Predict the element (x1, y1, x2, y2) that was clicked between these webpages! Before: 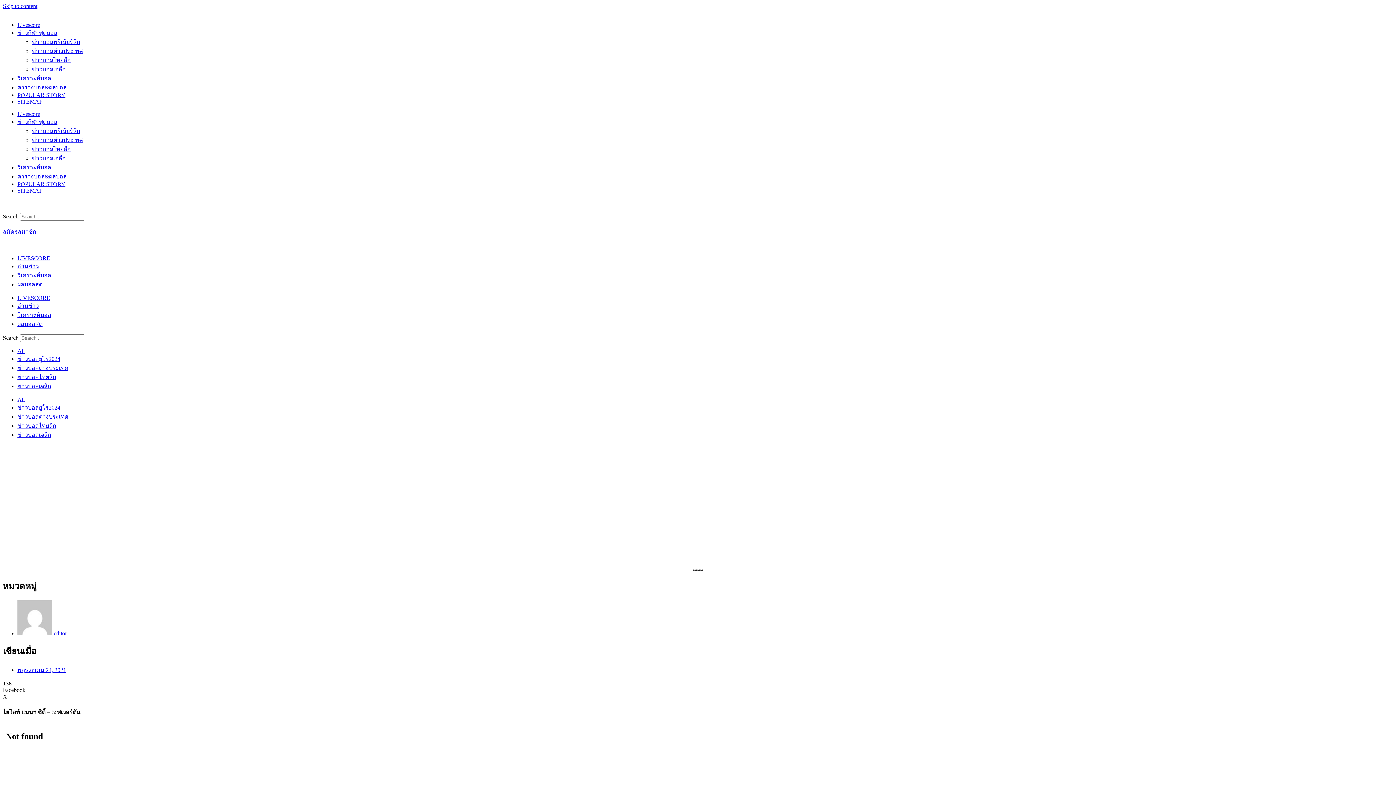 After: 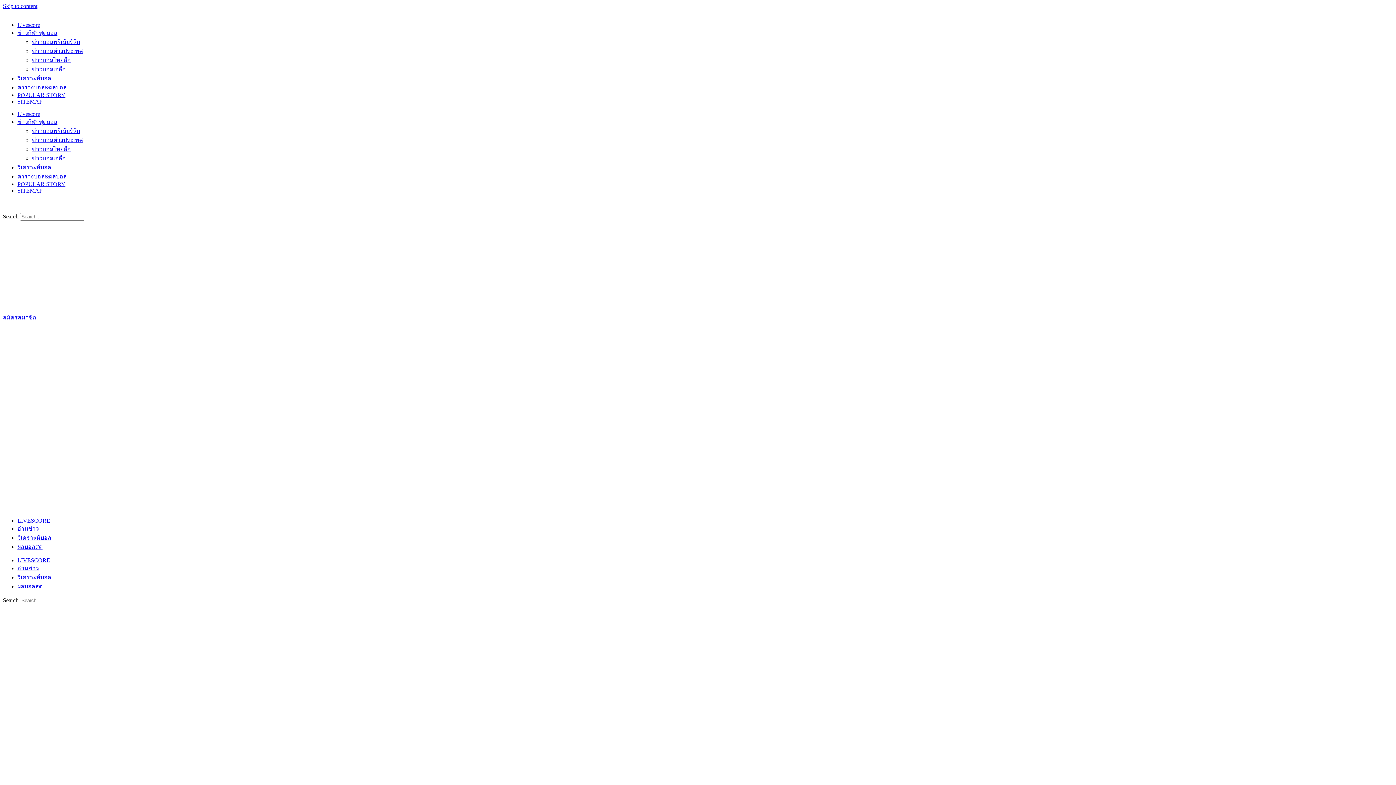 Action: bbox: (17, 255, 50, 261) label: LIVESCORE